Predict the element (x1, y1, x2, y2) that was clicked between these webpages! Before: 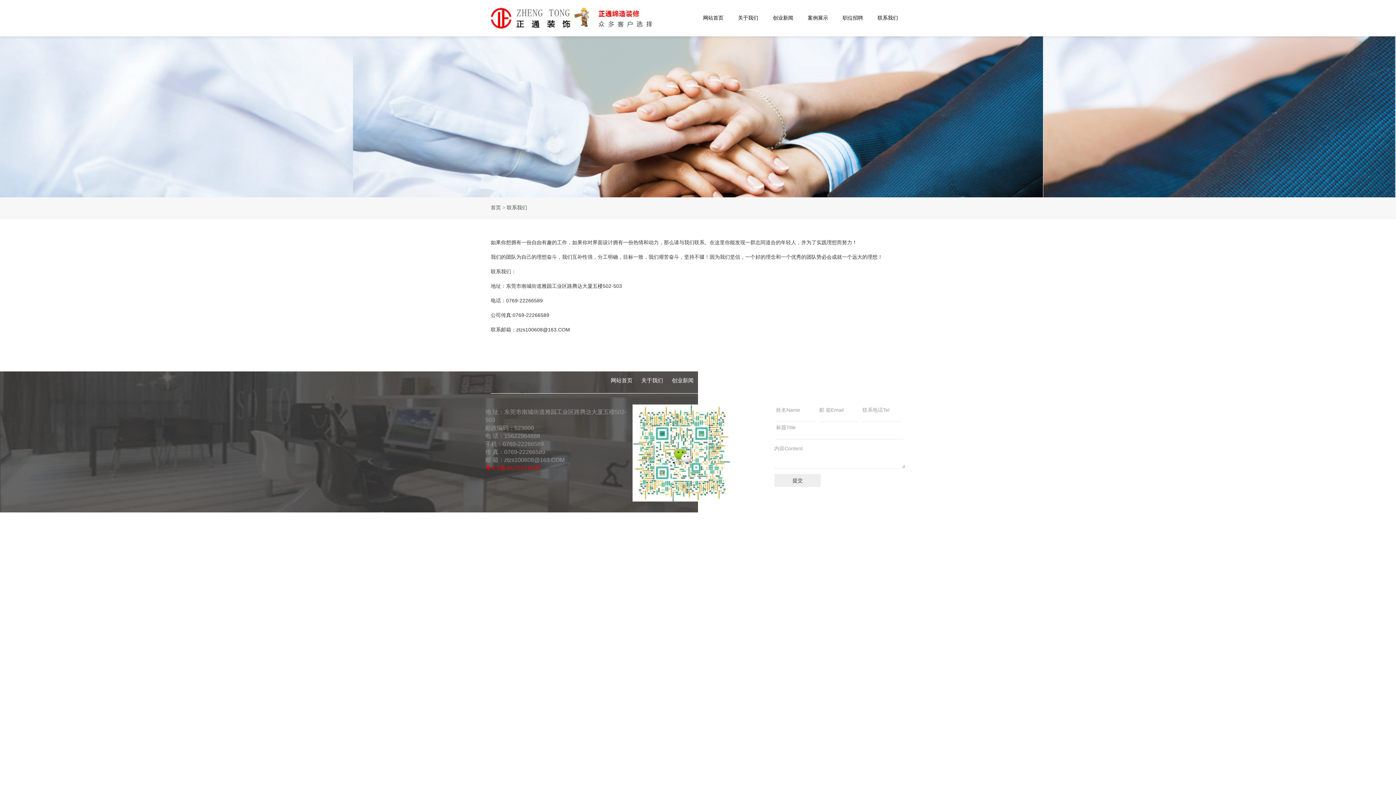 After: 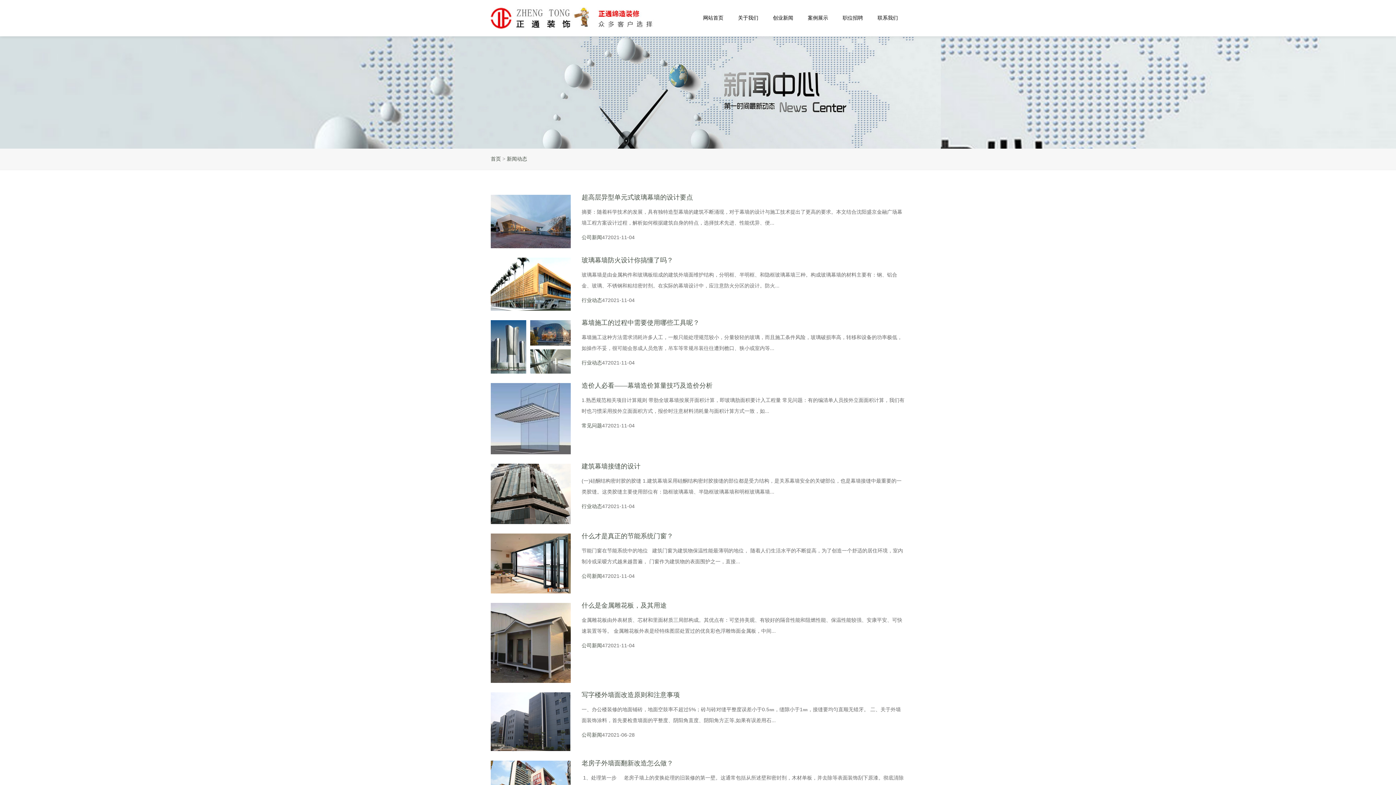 Action: label: 创业新闻 bbox: (765, 0, 800, 36)